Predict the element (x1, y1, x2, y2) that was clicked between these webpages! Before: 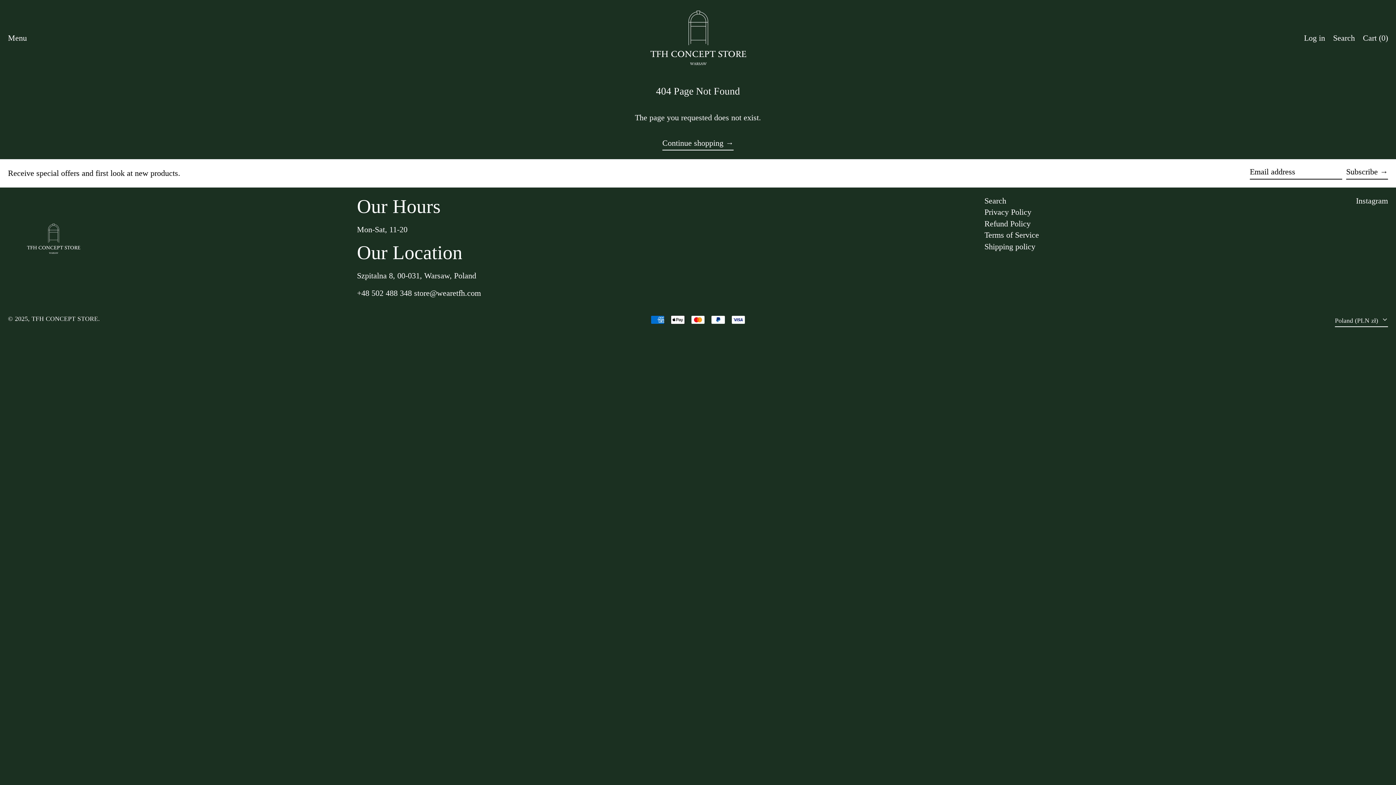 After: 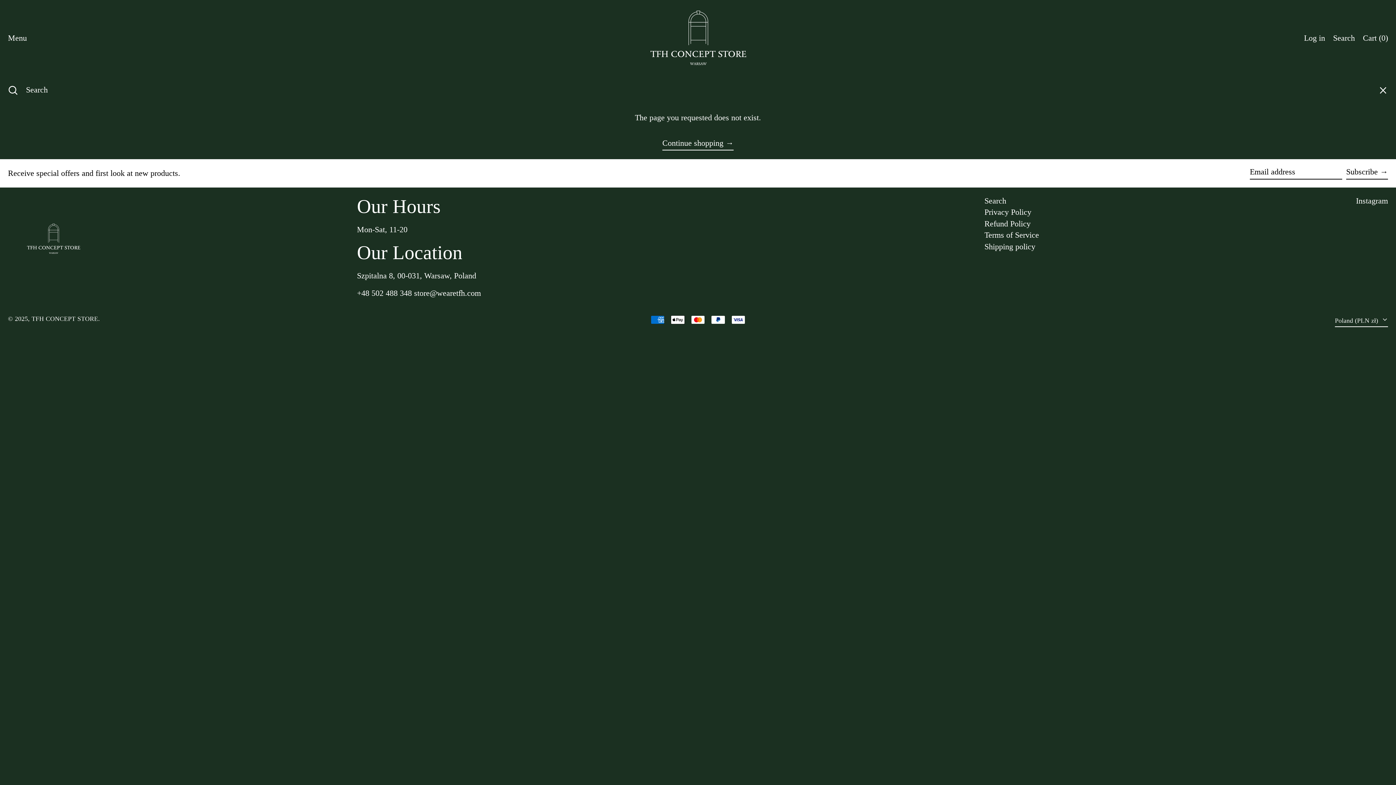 Action: bbox: (1333, 29, 1355, 46) label: Search